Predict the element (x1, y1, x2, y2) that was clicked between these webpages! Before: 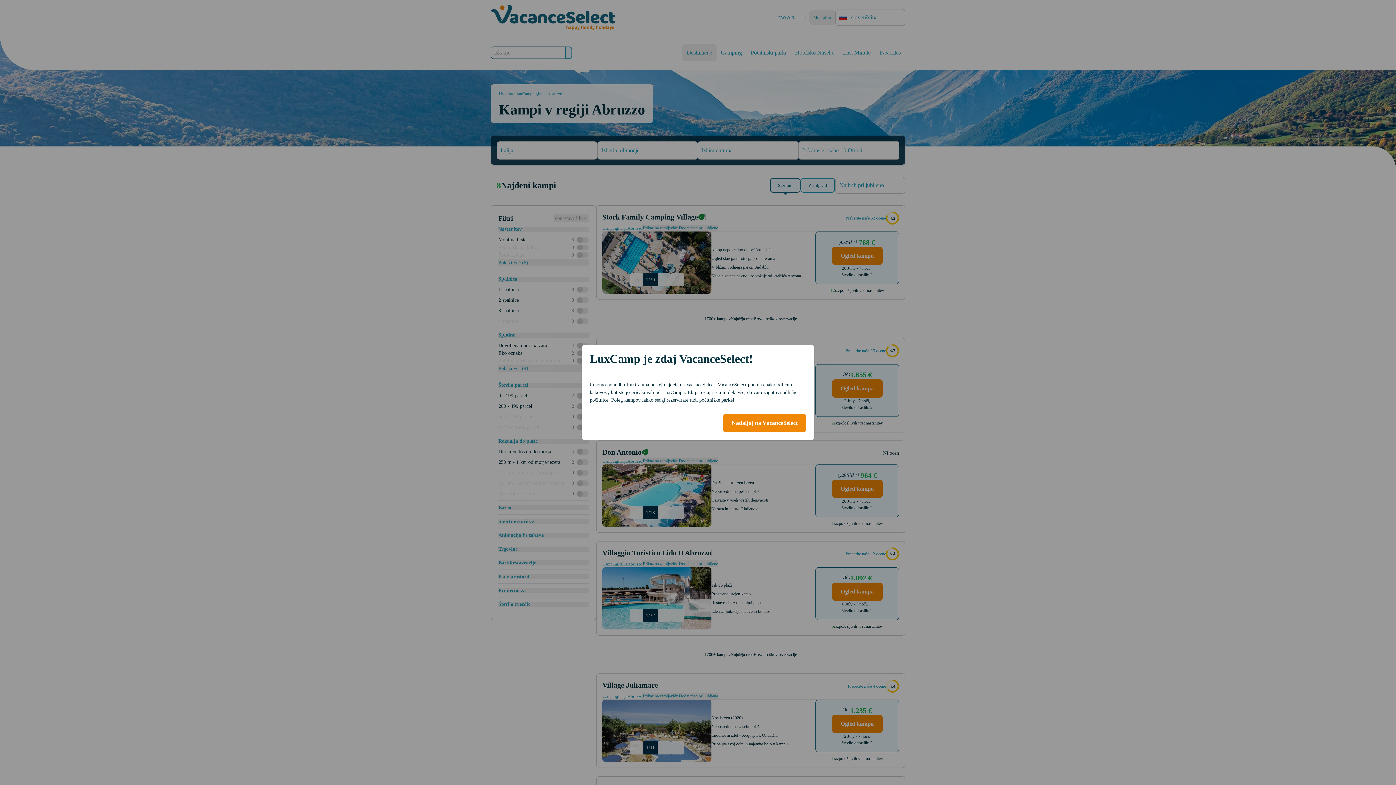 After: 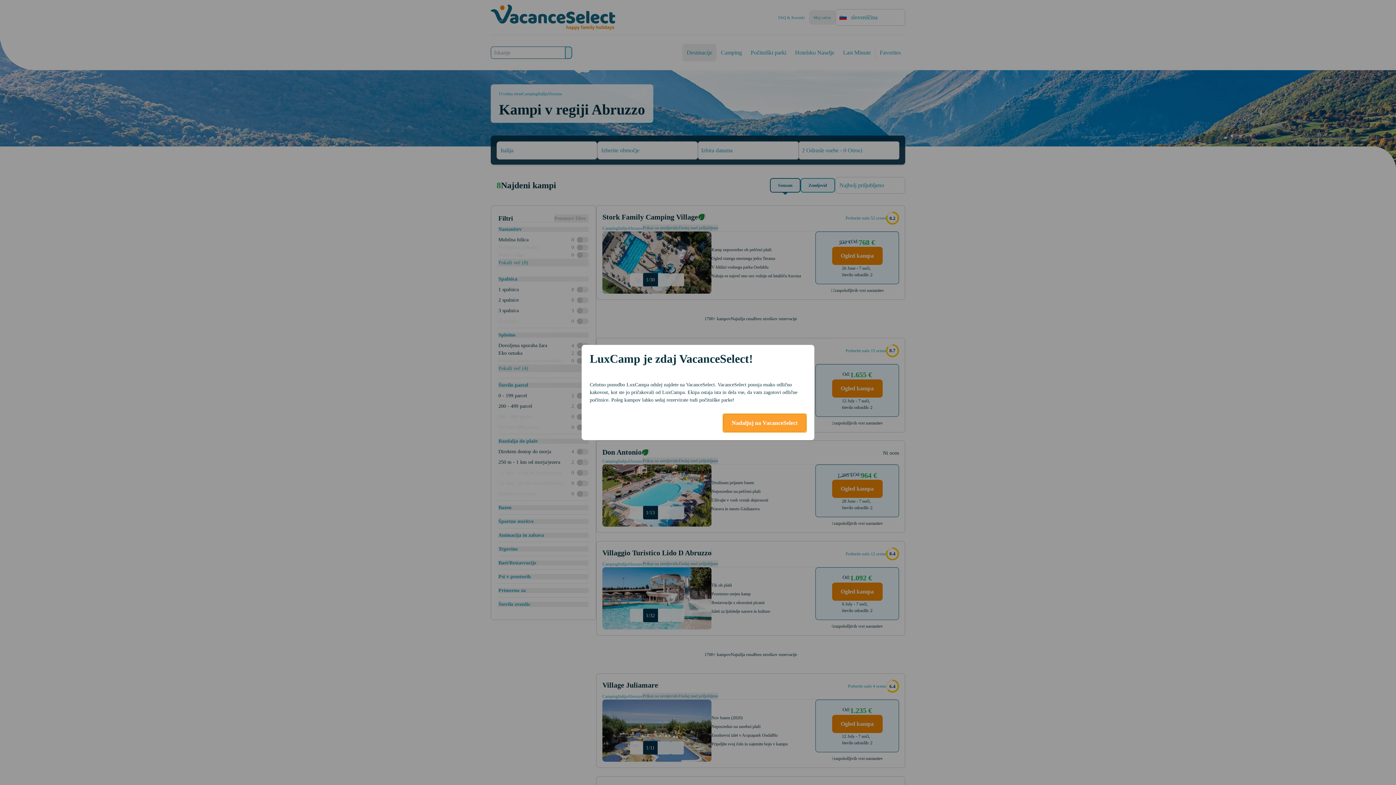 Action: bbox: (723, 414, 806, 432) label: Nadaljuj na VacanceSelect